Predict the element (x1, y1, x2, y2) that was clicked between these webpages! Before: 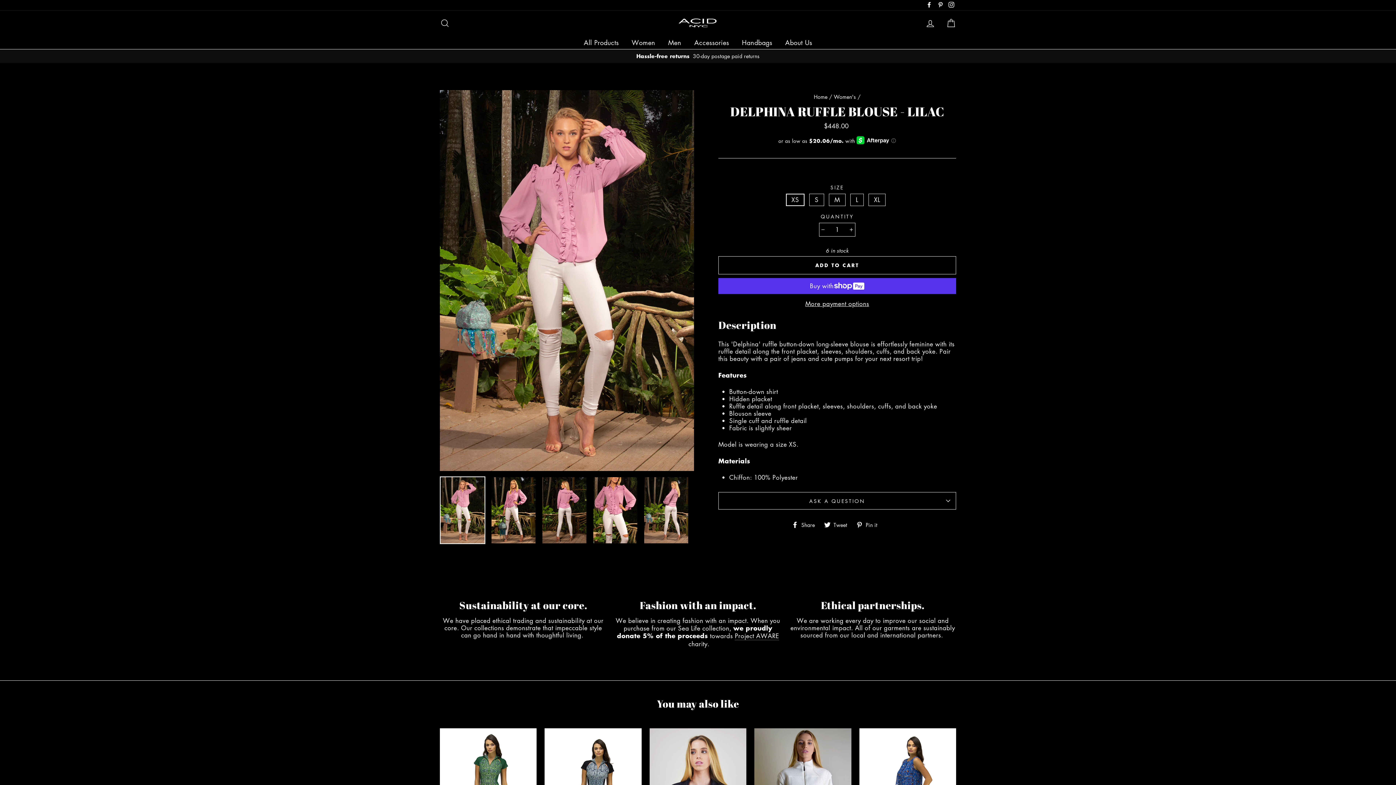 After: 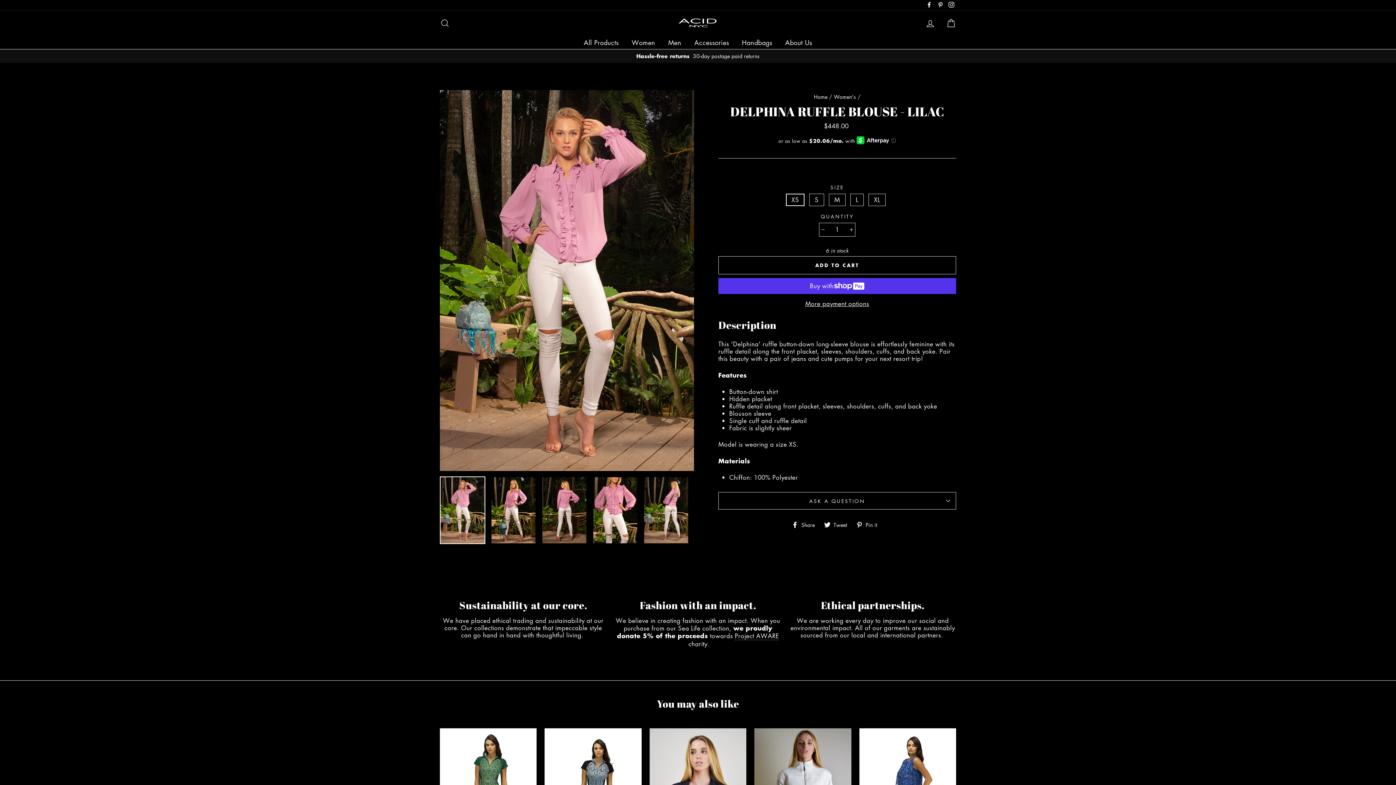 Action: bbox: (819, 223, 827, 236) label: Reduce item quantity by one